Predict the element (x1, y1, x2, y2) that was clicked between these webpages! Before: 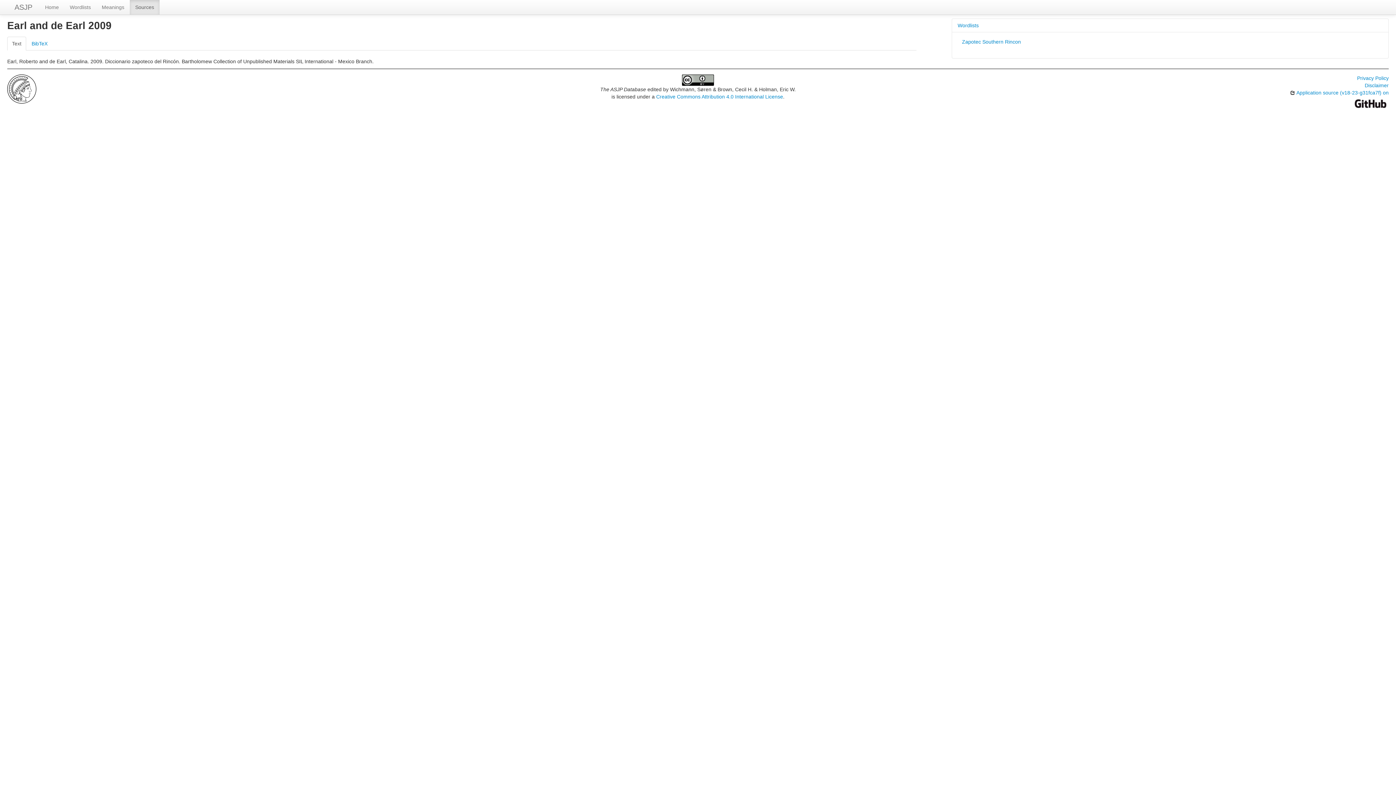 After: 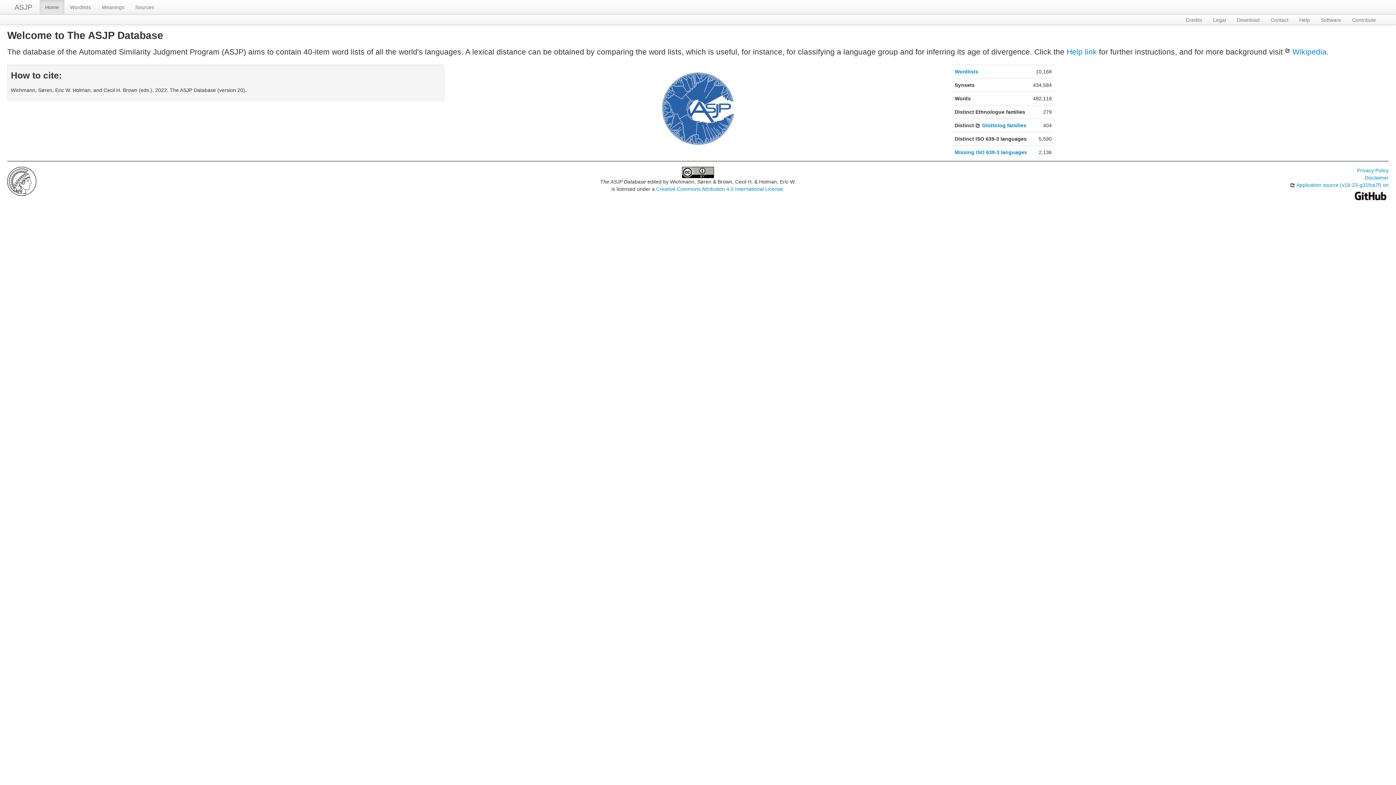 Action: bbox: (7, 0, 39, 14) label: ASJP